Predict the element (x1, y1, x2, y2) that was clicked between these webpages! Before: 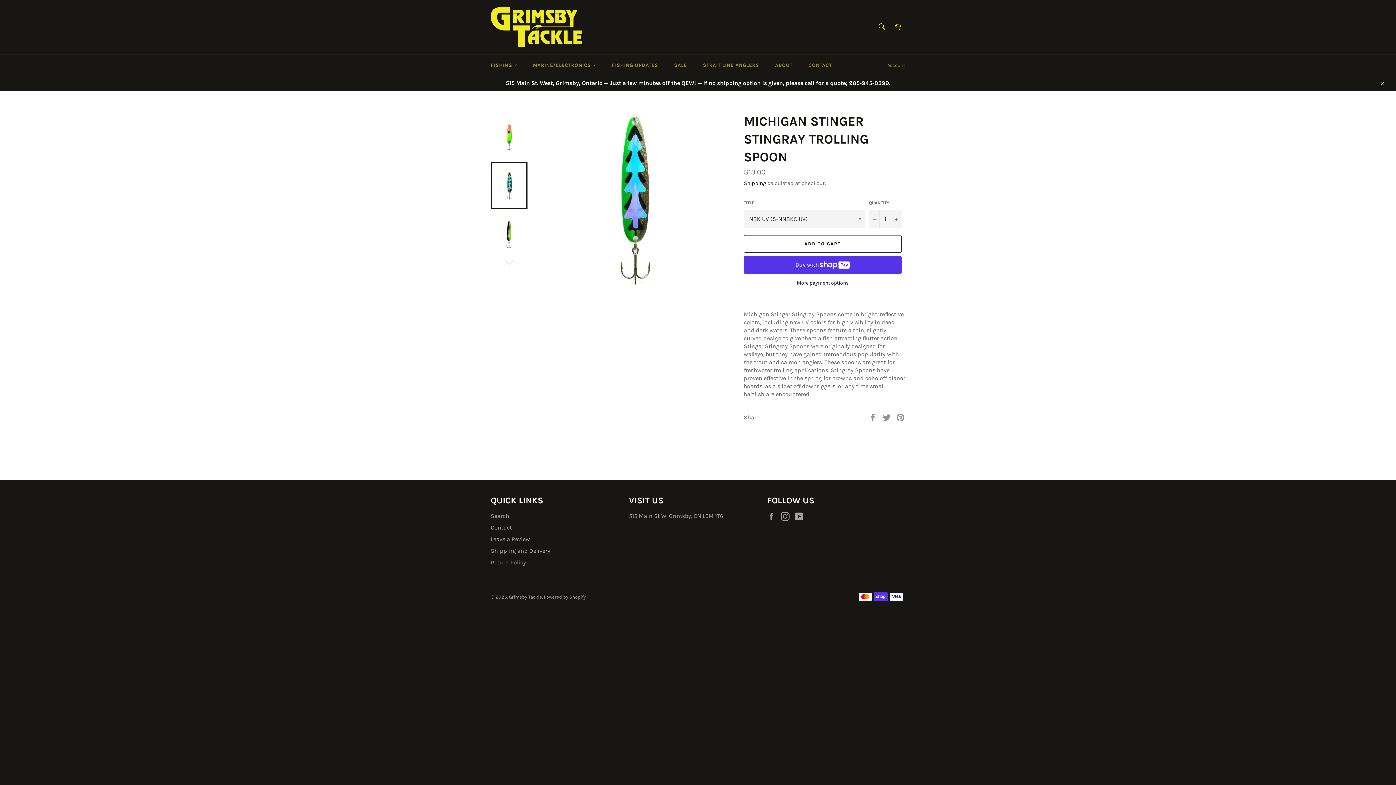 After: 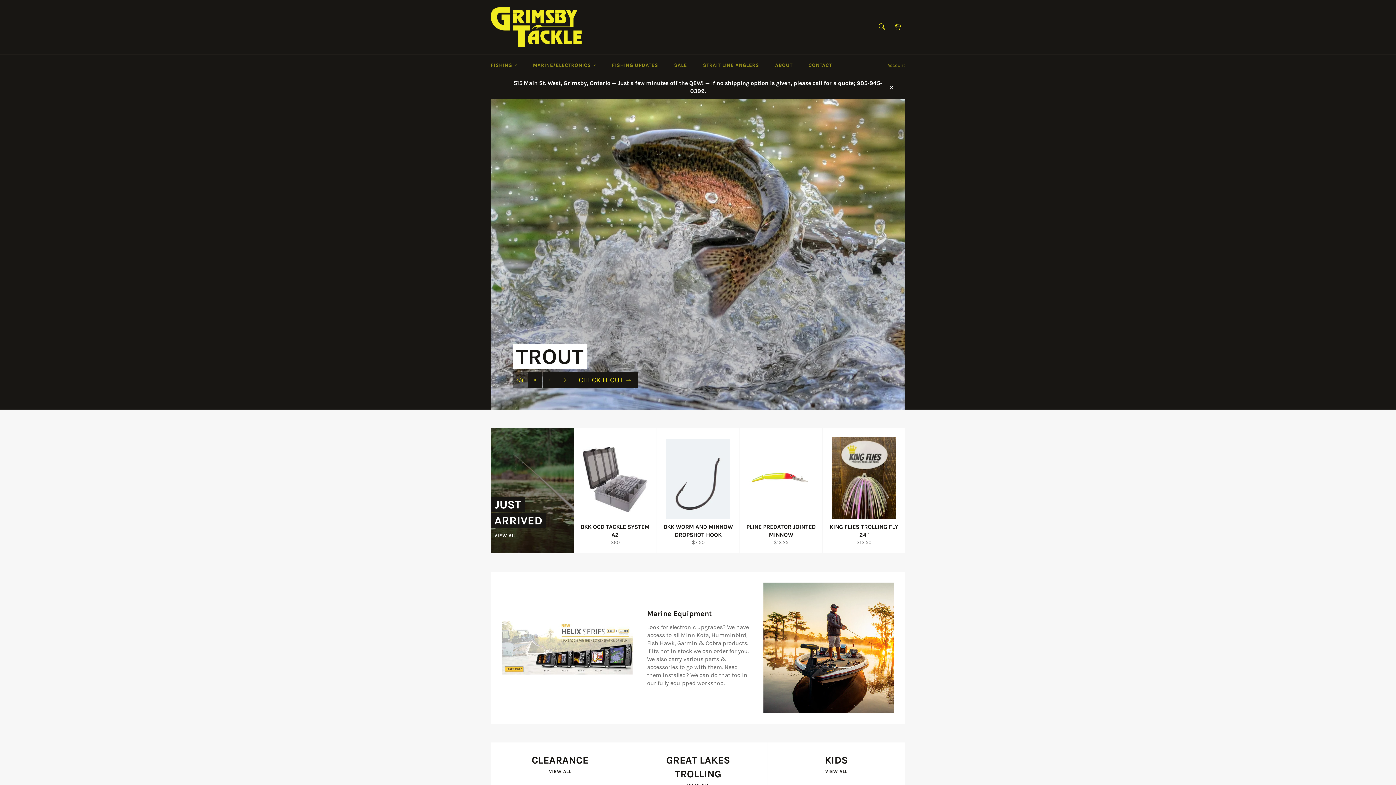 Action: bbox: (490, 7, 581, 46)